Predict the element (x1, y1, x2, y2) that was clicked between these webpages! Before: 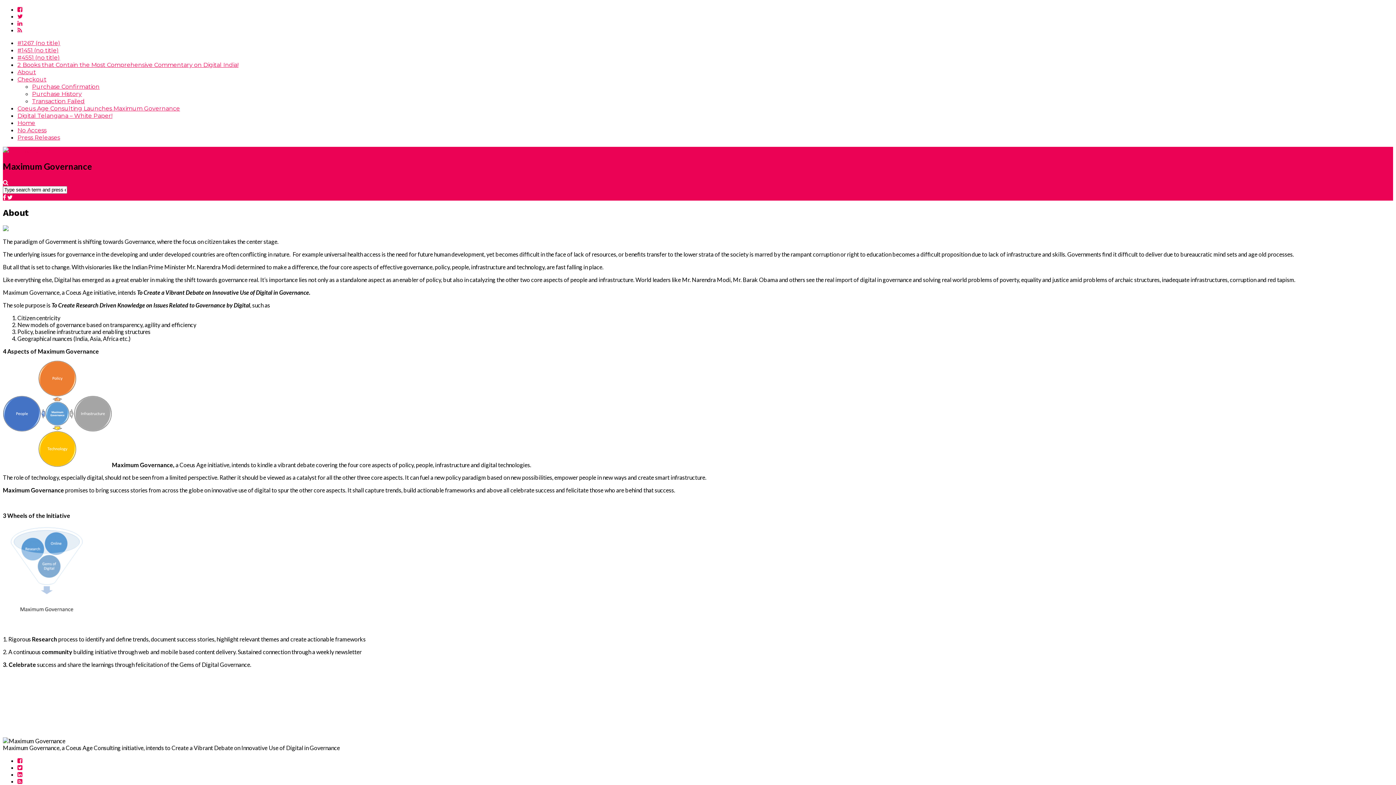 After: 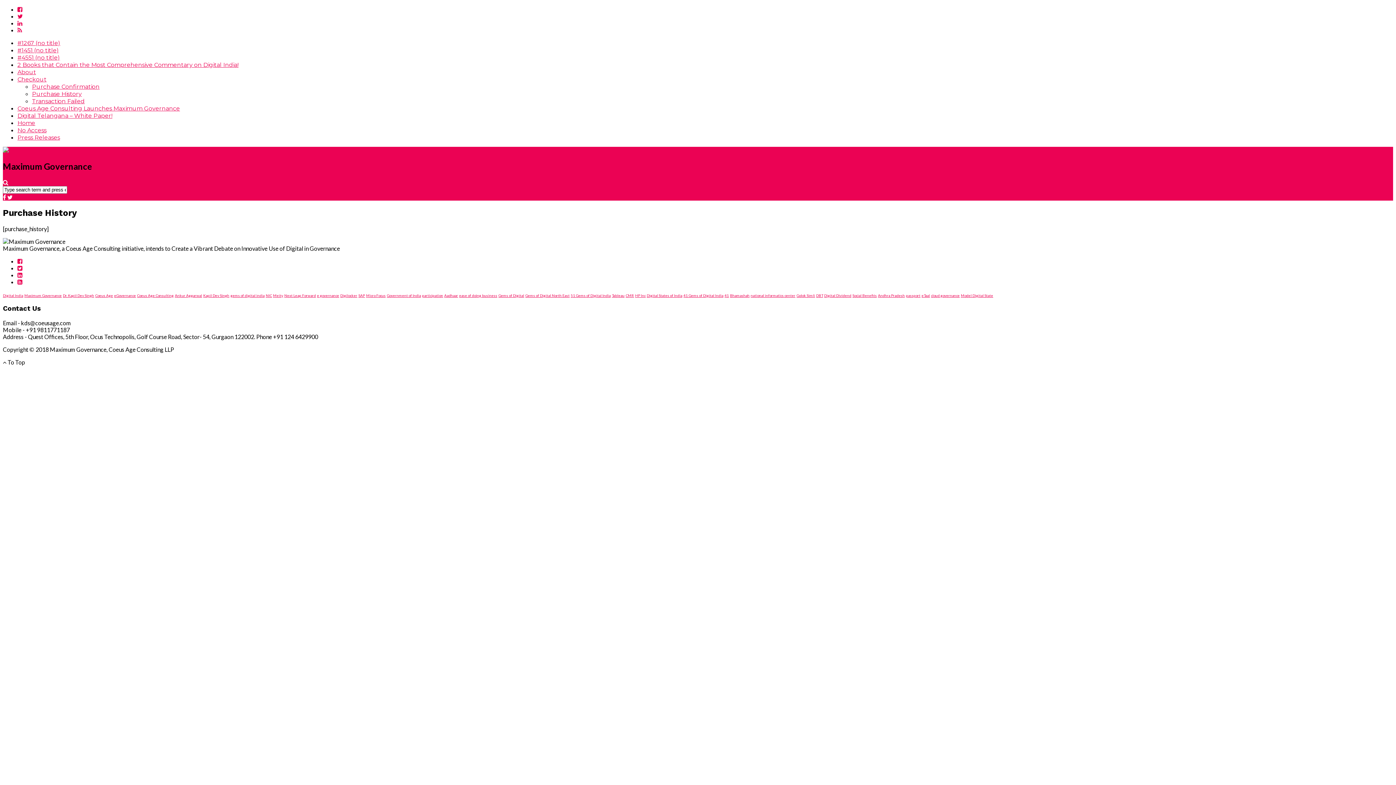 Action: label: Purchase History bbox: (32, 90, 81, 97)